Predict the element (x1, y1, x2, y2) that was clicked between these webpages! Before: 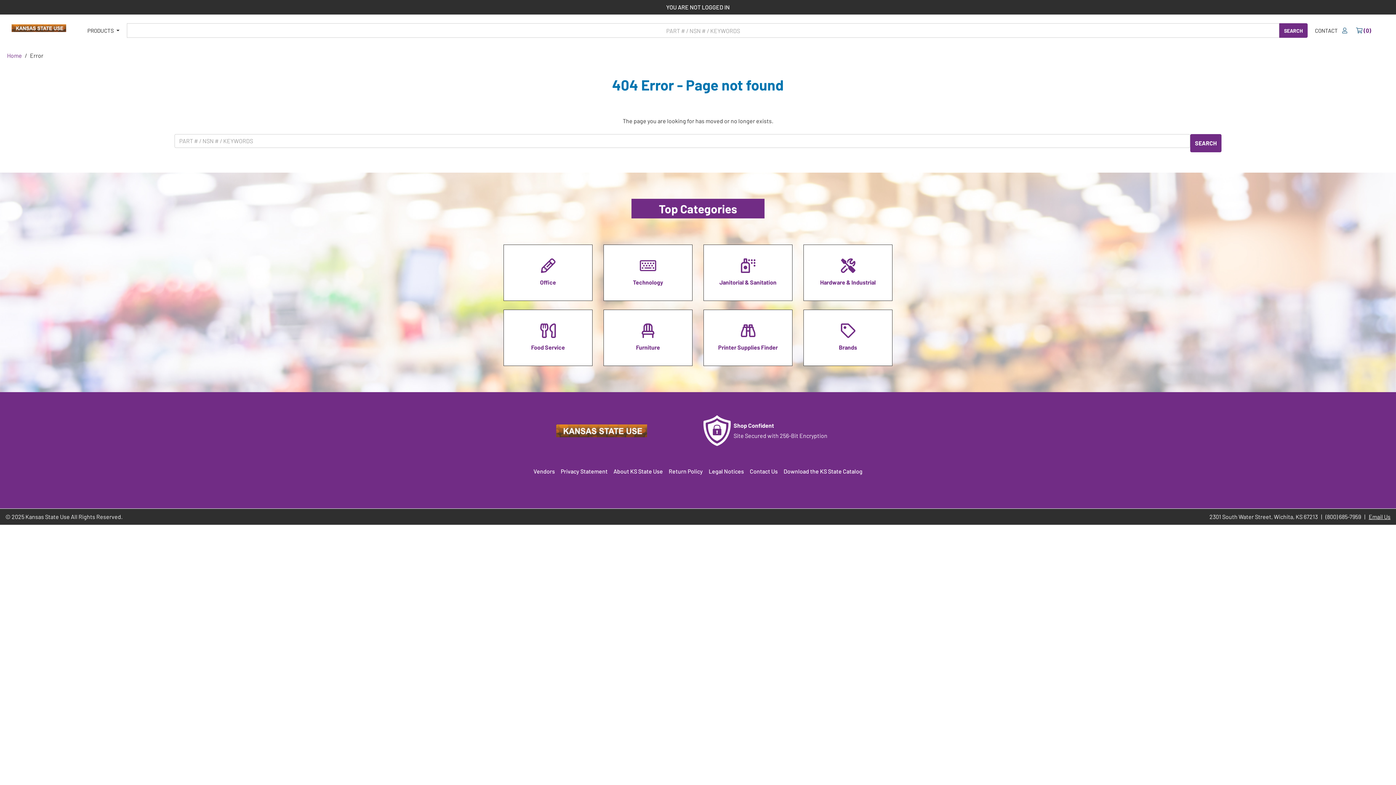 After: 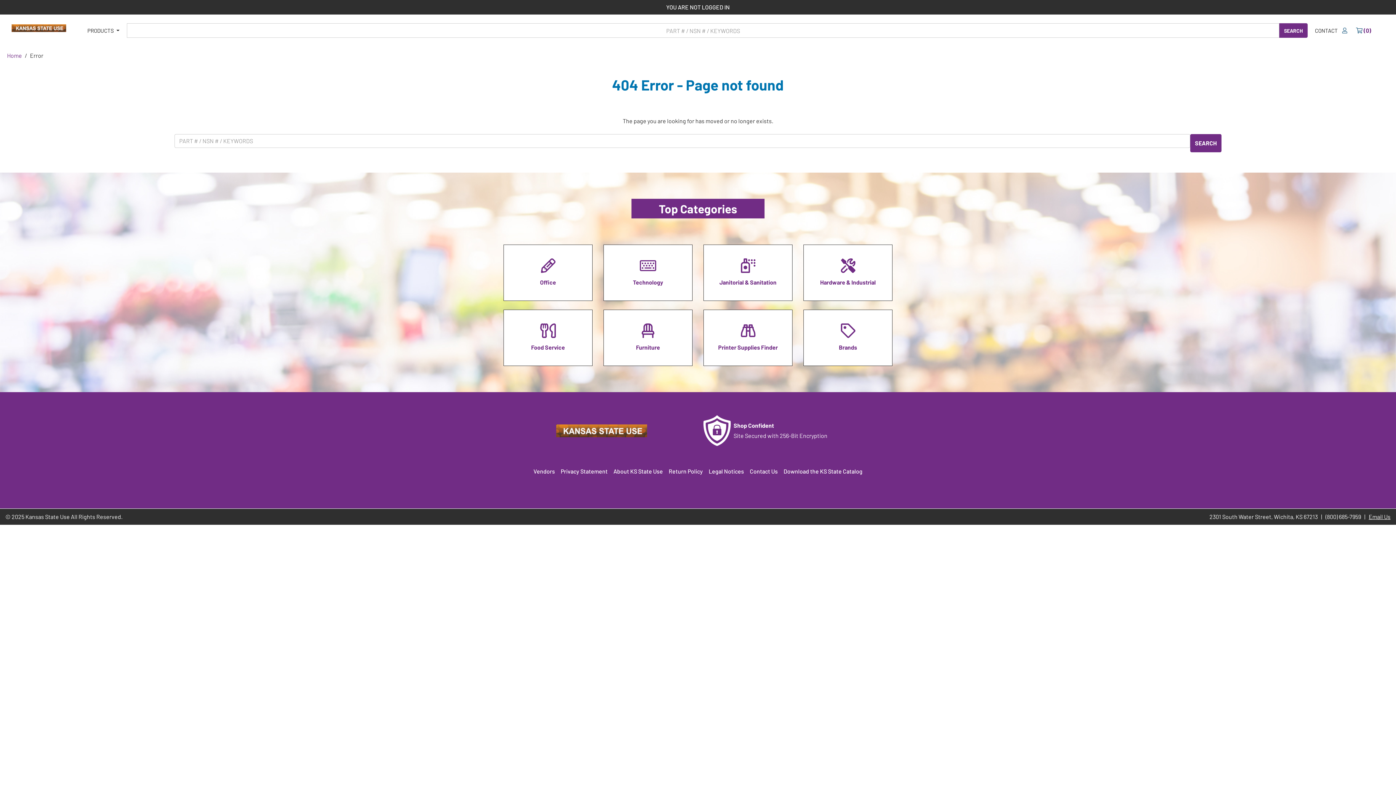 Action: bbox: (503, 309, 592, 366) label: Food Service